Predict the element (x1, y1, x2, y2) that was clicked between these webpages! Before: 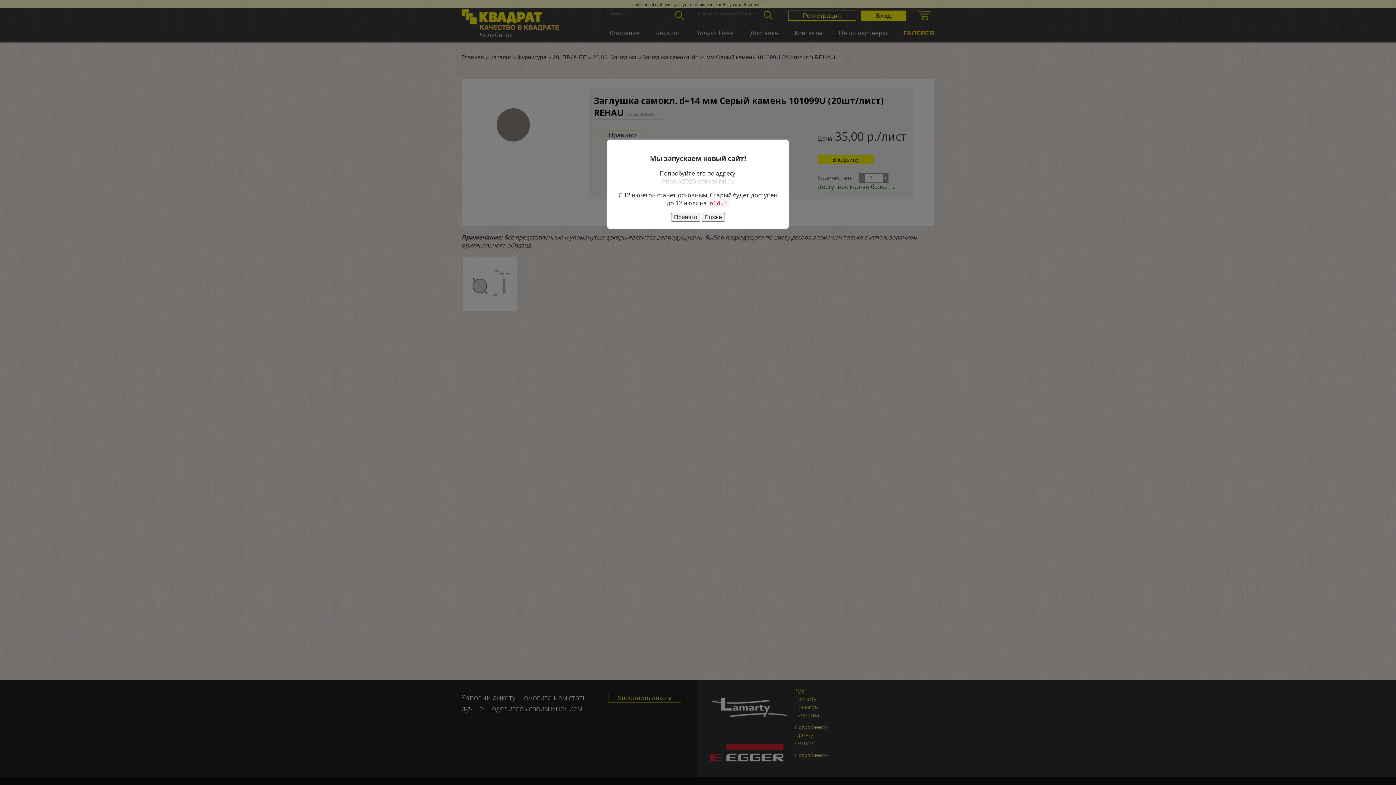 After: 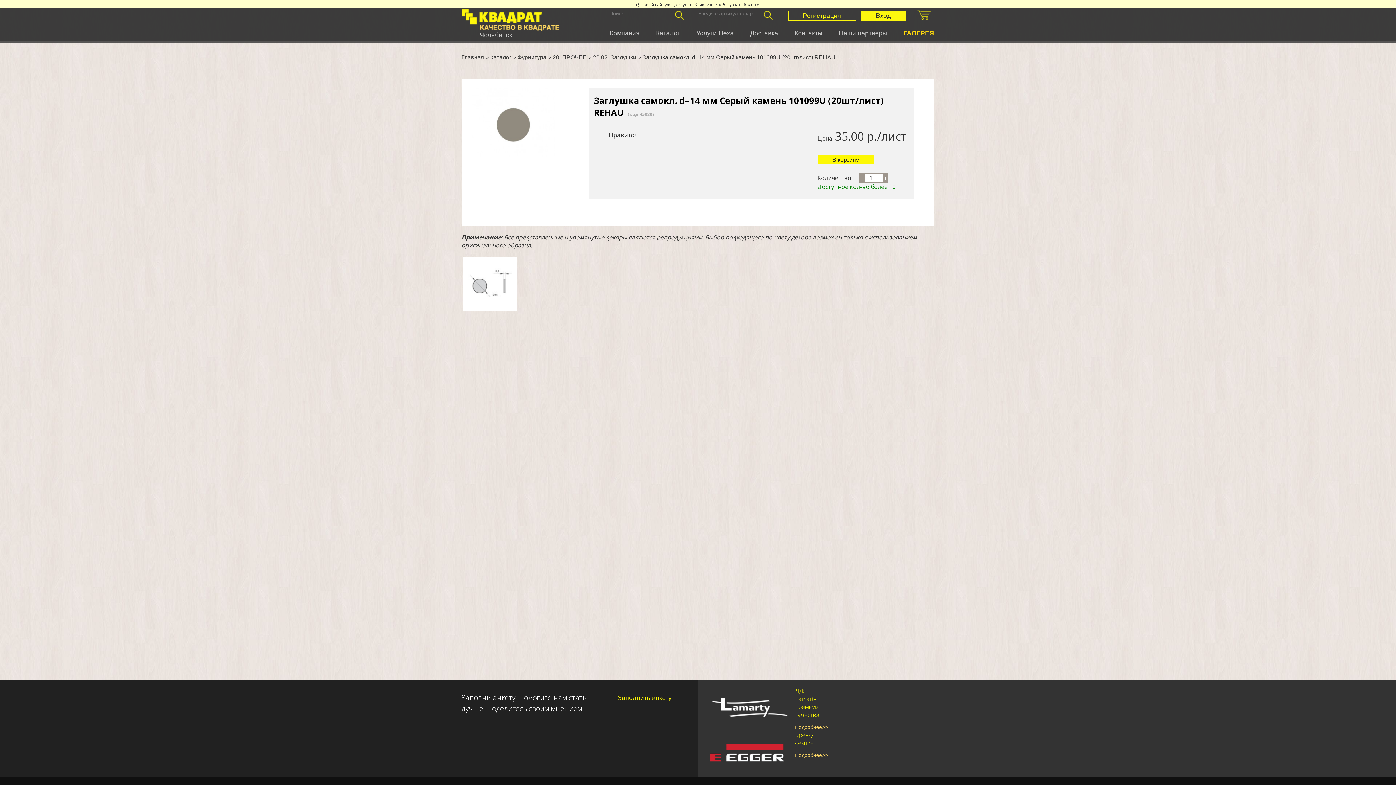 Action: label: Позже bbox: (701, 213, 725, 221)